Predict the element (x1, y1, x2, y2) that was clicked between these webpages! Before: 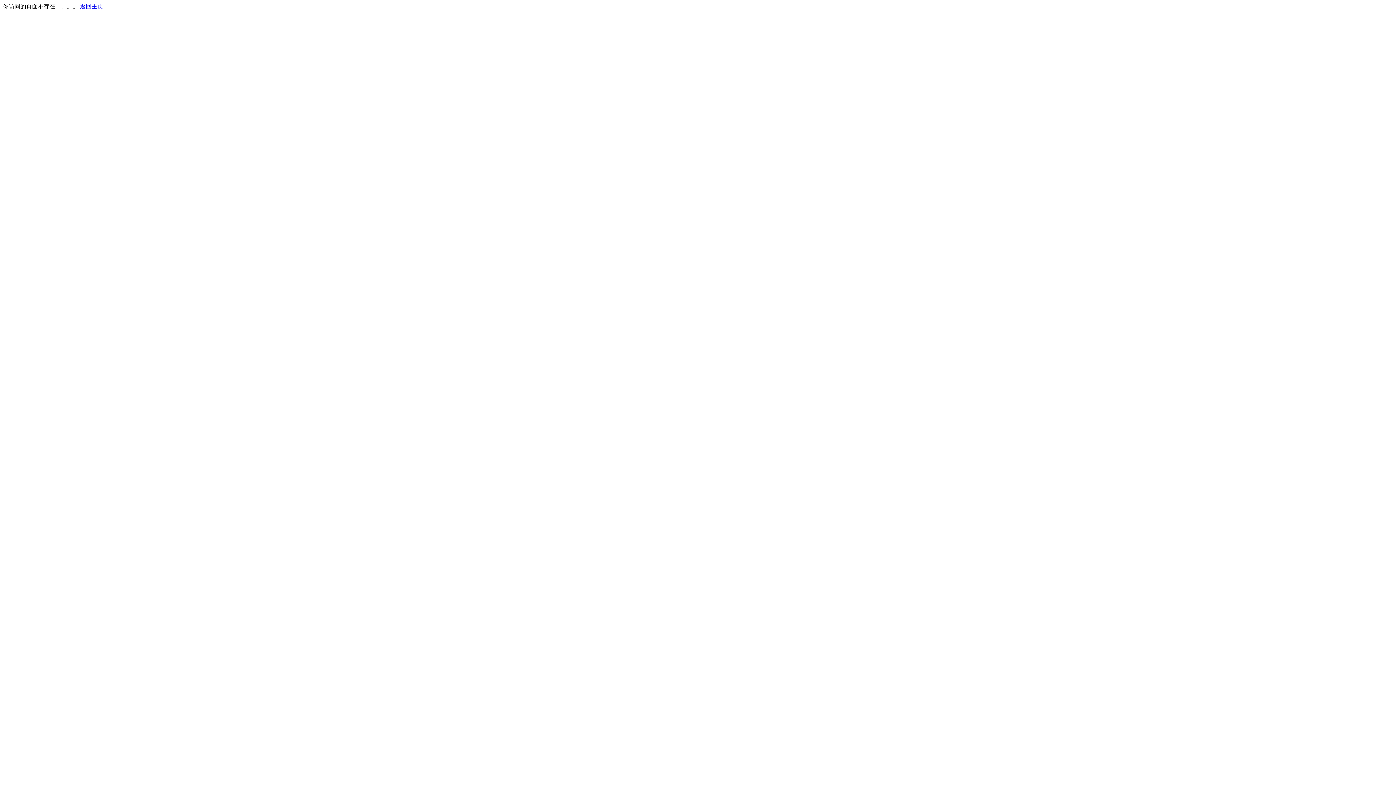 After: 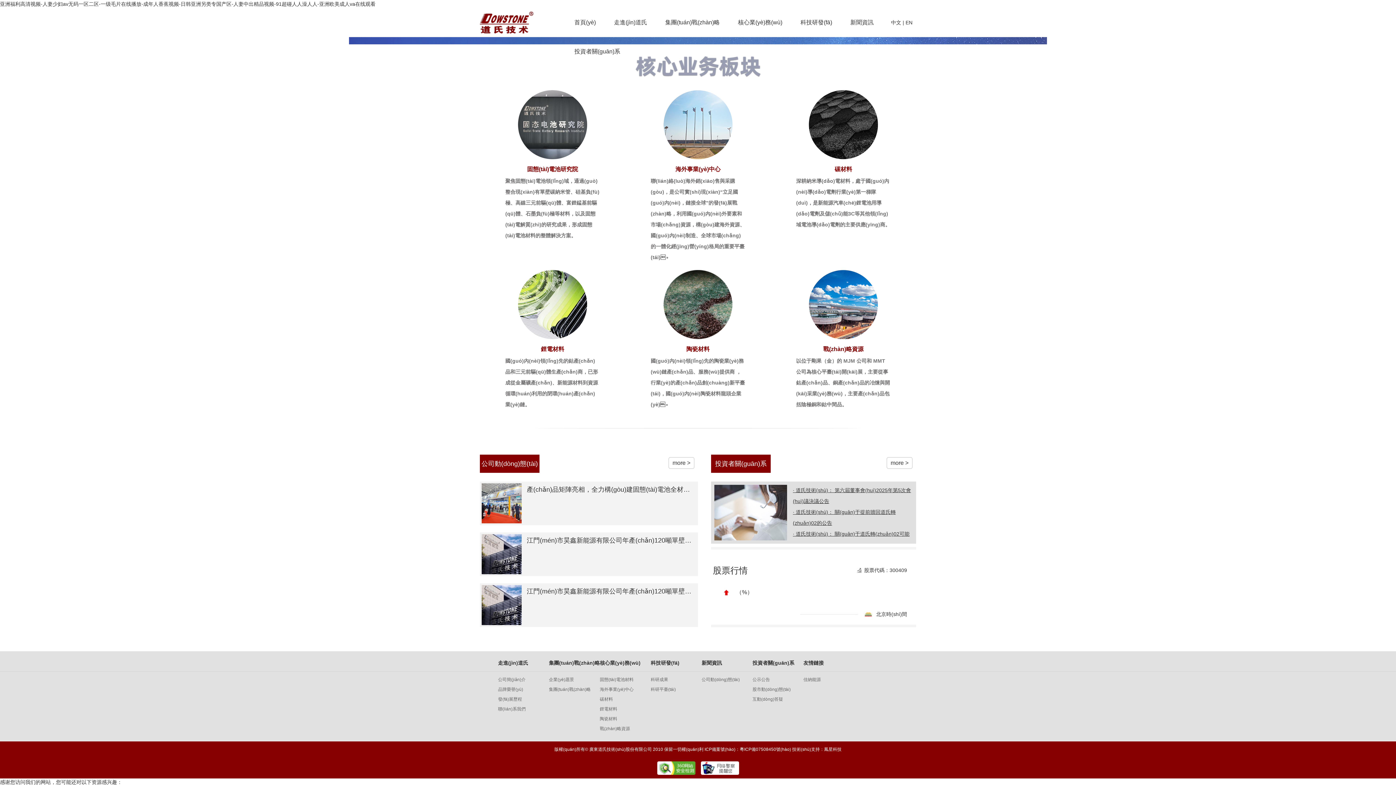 Action: label: 返回主页 bbox: (80, 3, 103, 9)